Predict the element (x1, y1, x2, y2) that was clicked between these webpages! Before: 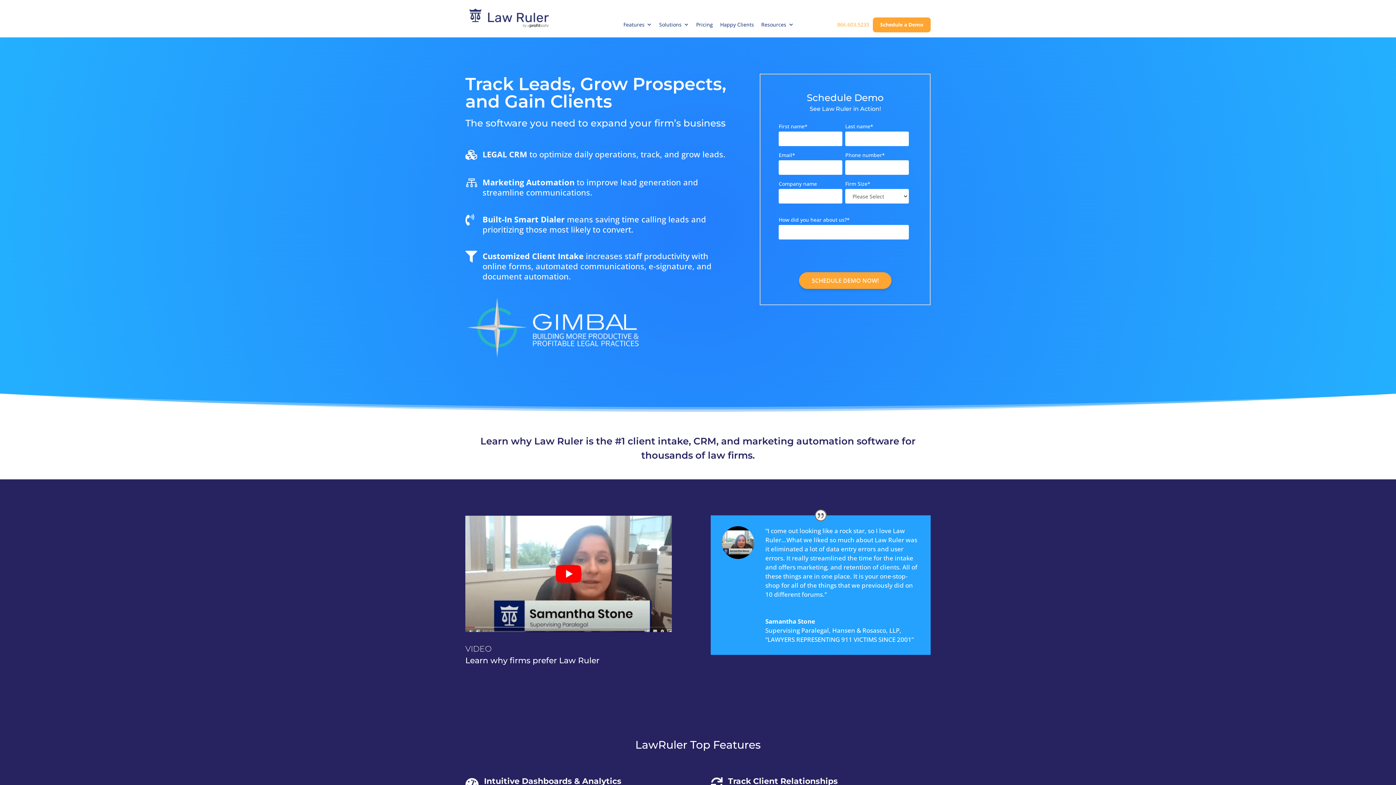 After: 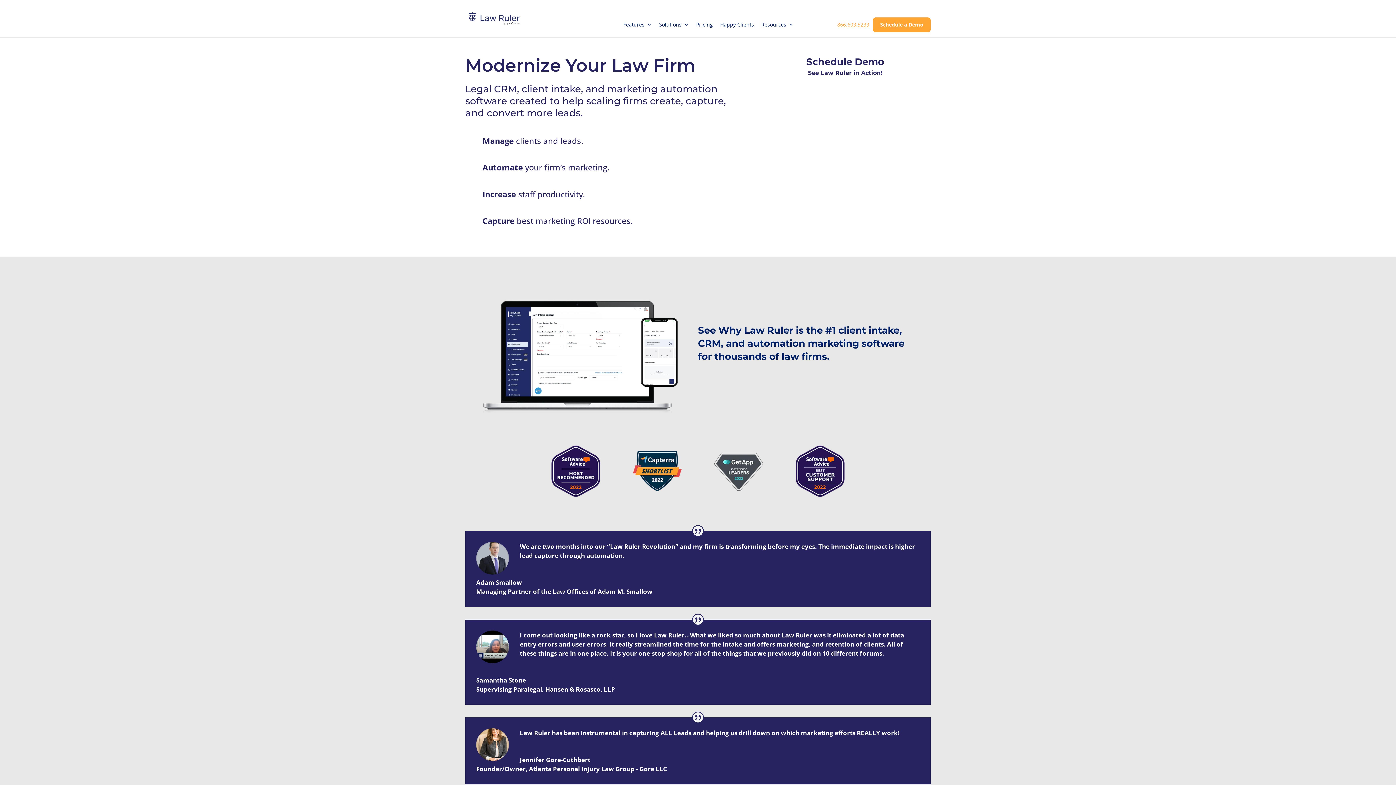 Action: bbox: (873, 17, 930, 32) label: Schedule a Demo